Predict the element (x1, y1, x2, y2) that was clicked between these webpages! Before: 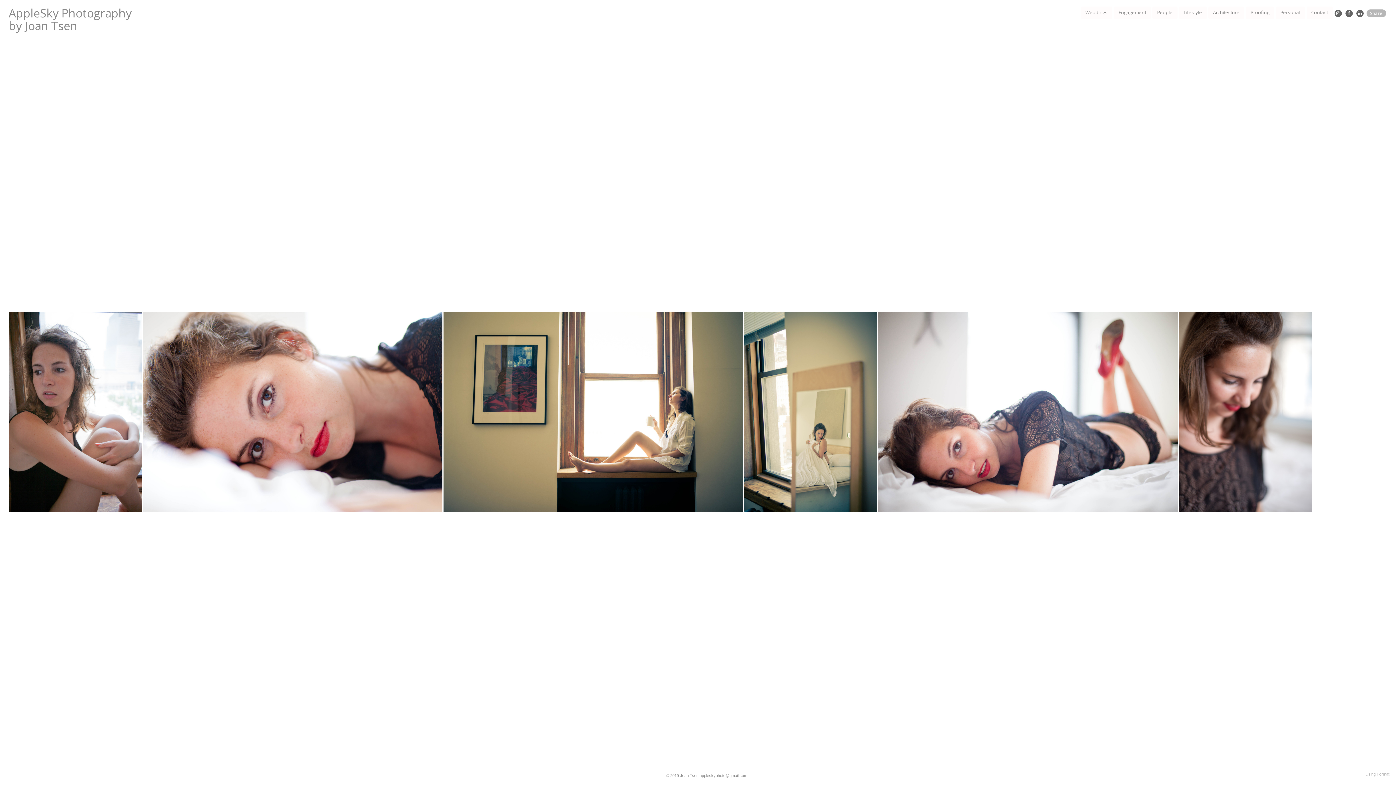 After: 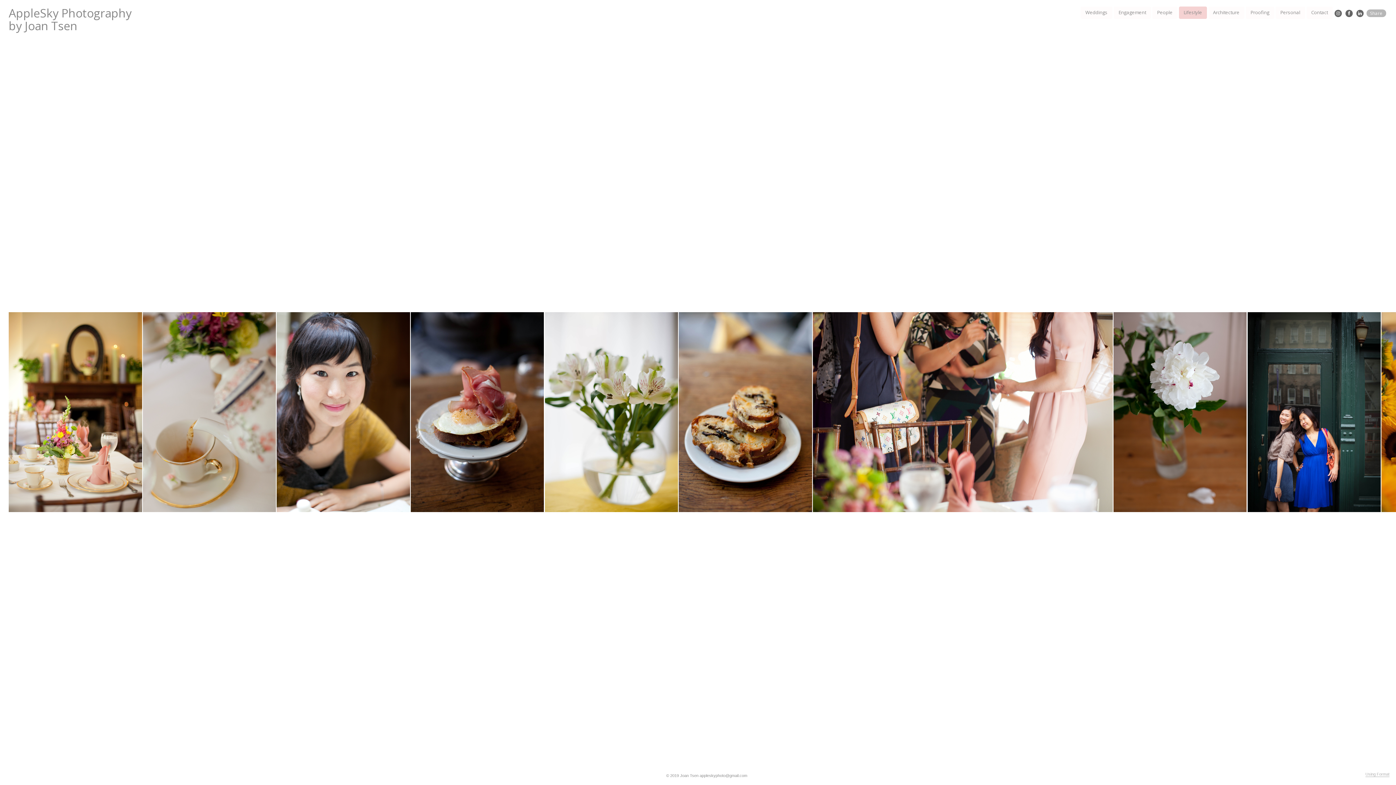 Action: bbox: (1179, 6, 1207, 18) label: Lifestyle